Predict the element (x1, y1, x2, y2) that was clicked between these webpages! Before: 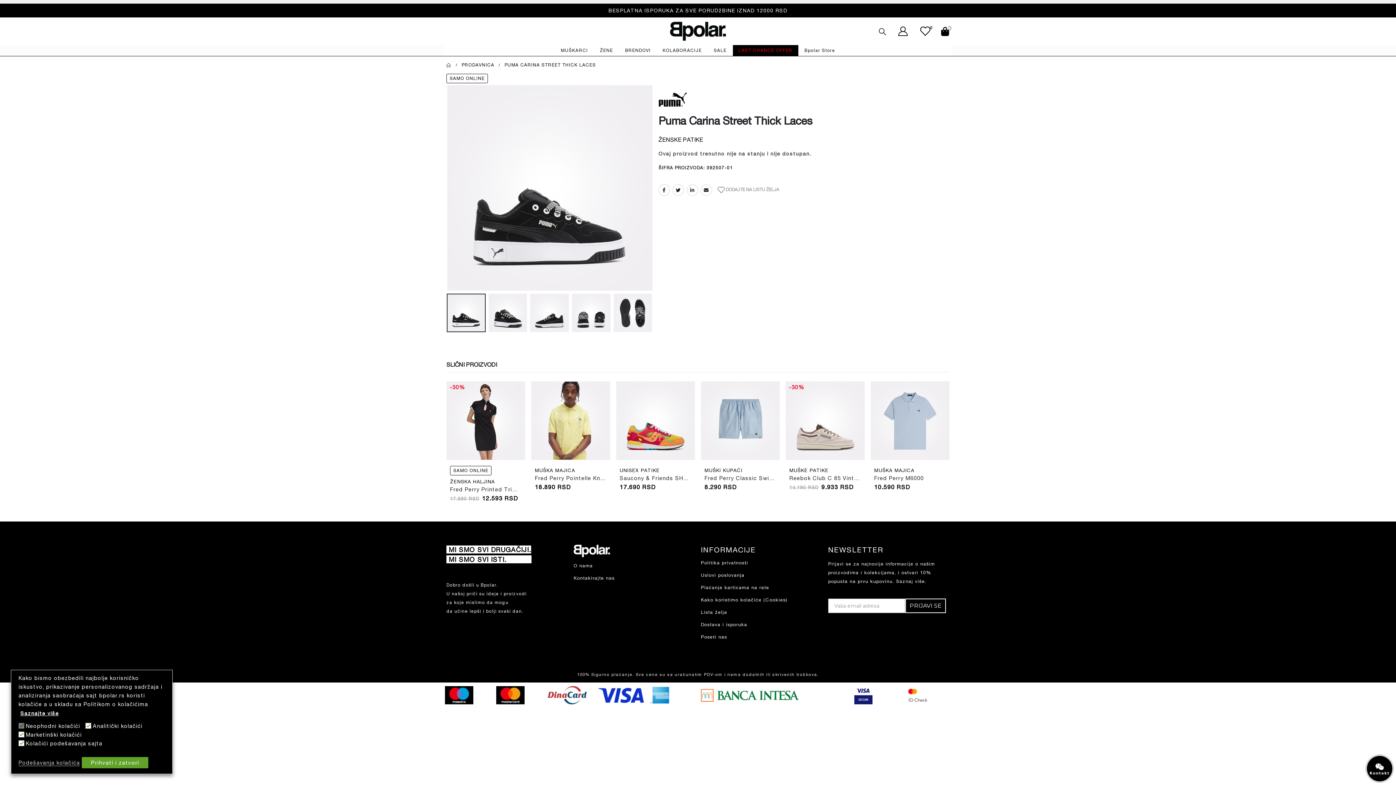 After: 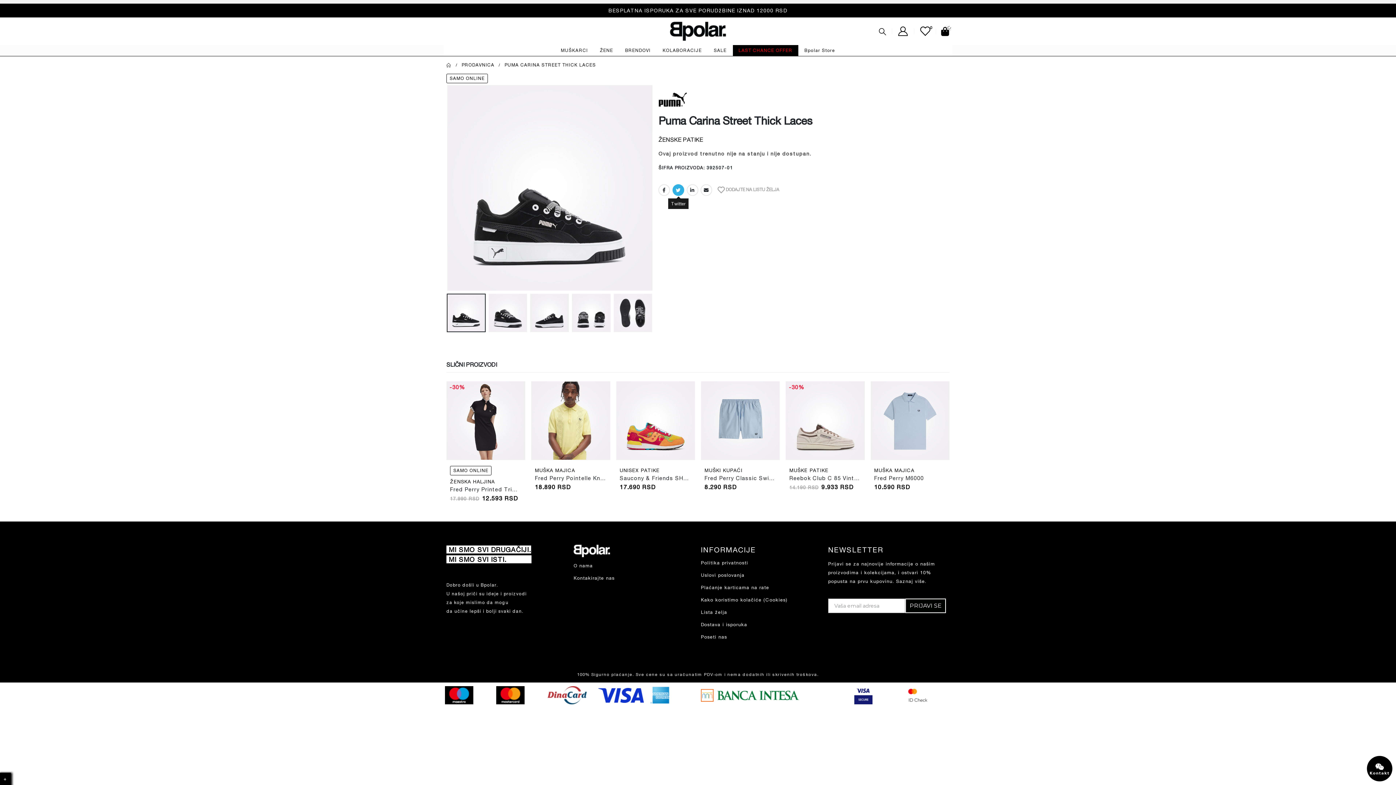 Action: label: Twitter bbox: (672, 184, 684, 196)